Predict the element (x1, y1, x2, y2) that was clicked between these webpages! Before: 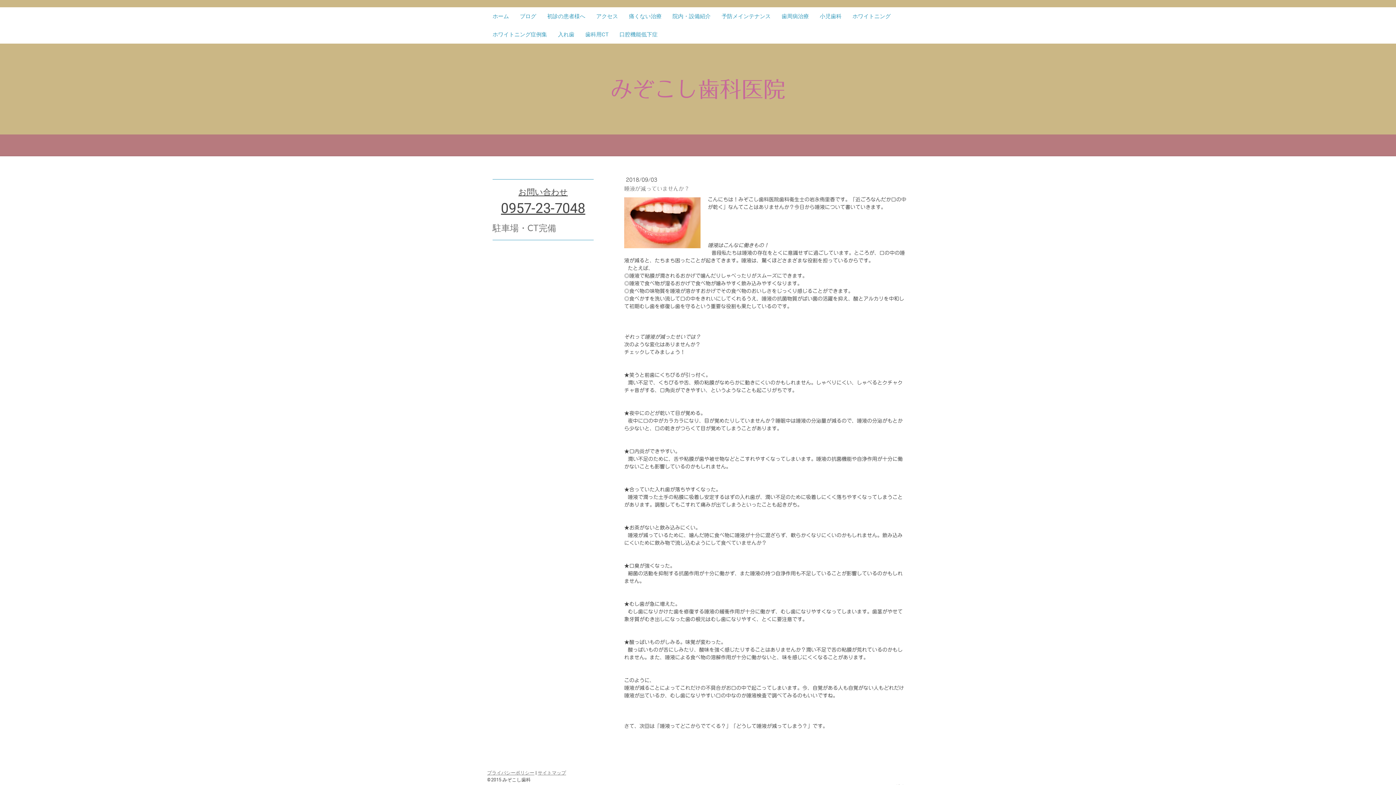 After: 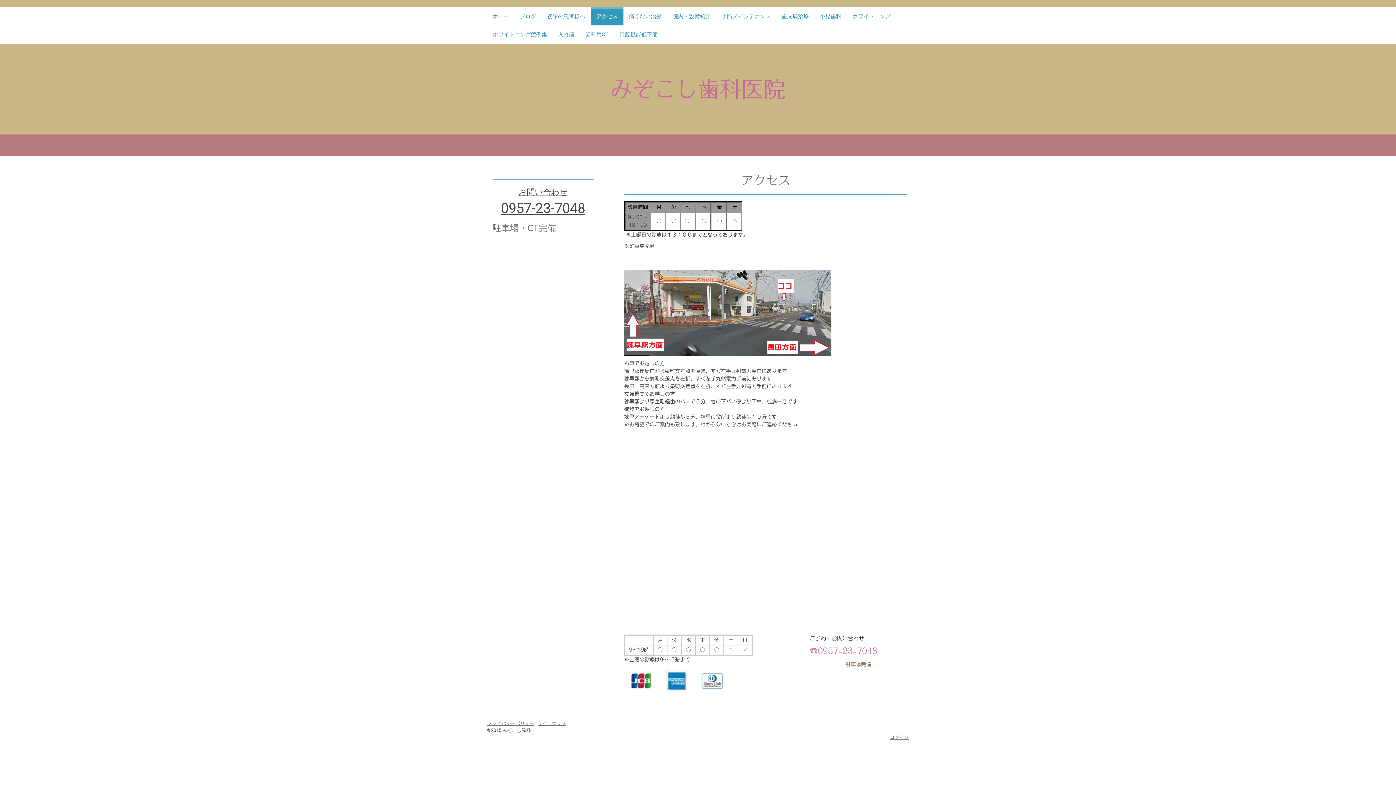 Action: bbox: (501, 207, 585, 214) label: 0957-23-7048